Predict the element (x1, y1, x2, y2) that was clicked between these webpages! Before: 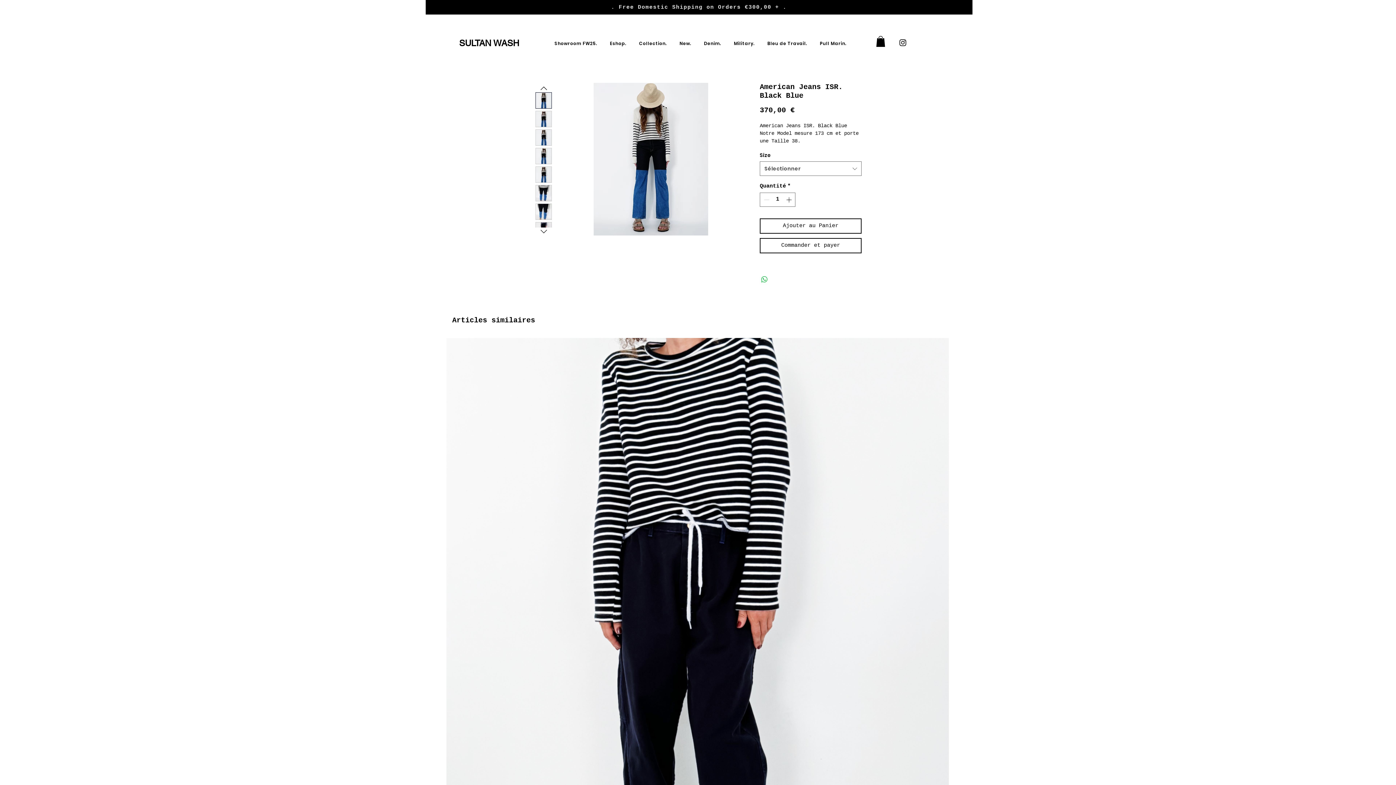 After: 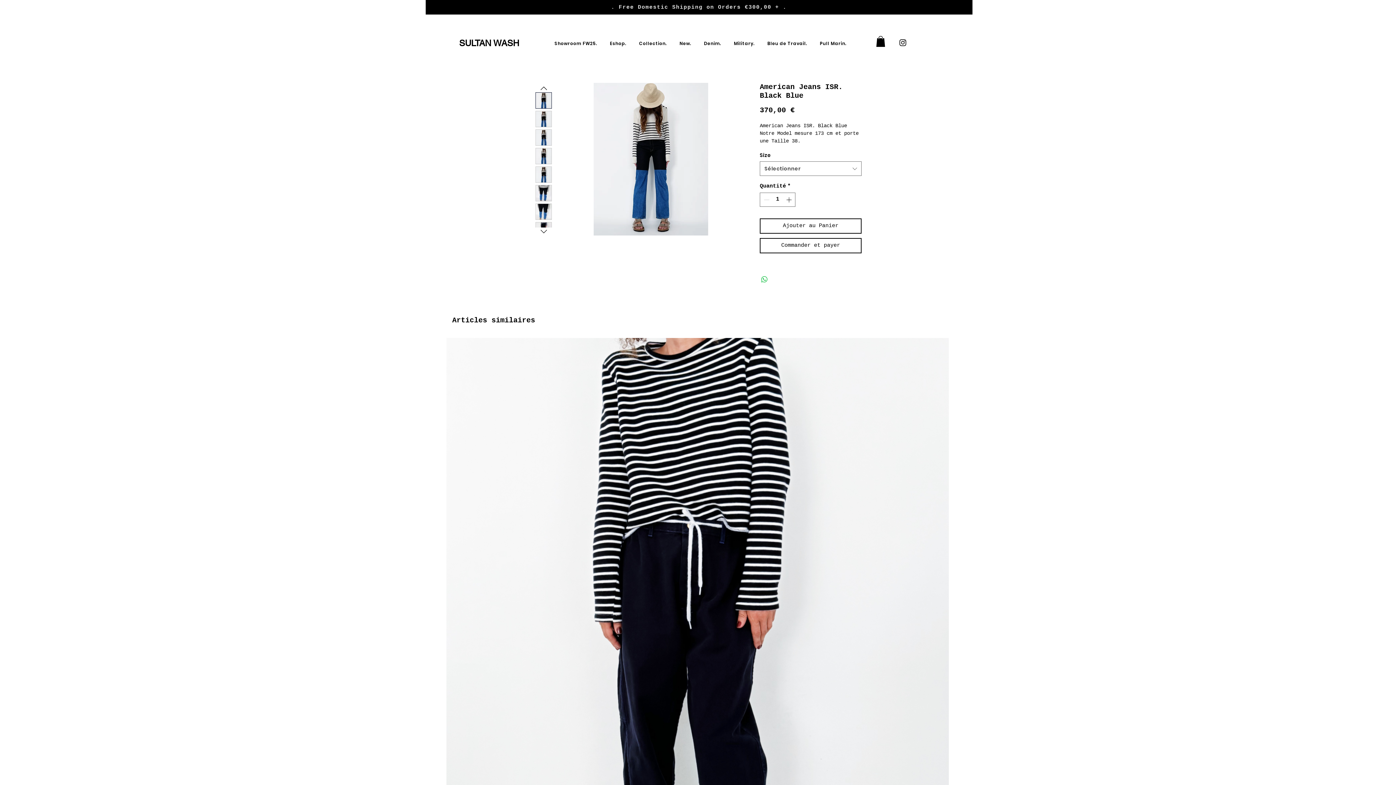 Action: bbox: (535, 203, 552, 220)